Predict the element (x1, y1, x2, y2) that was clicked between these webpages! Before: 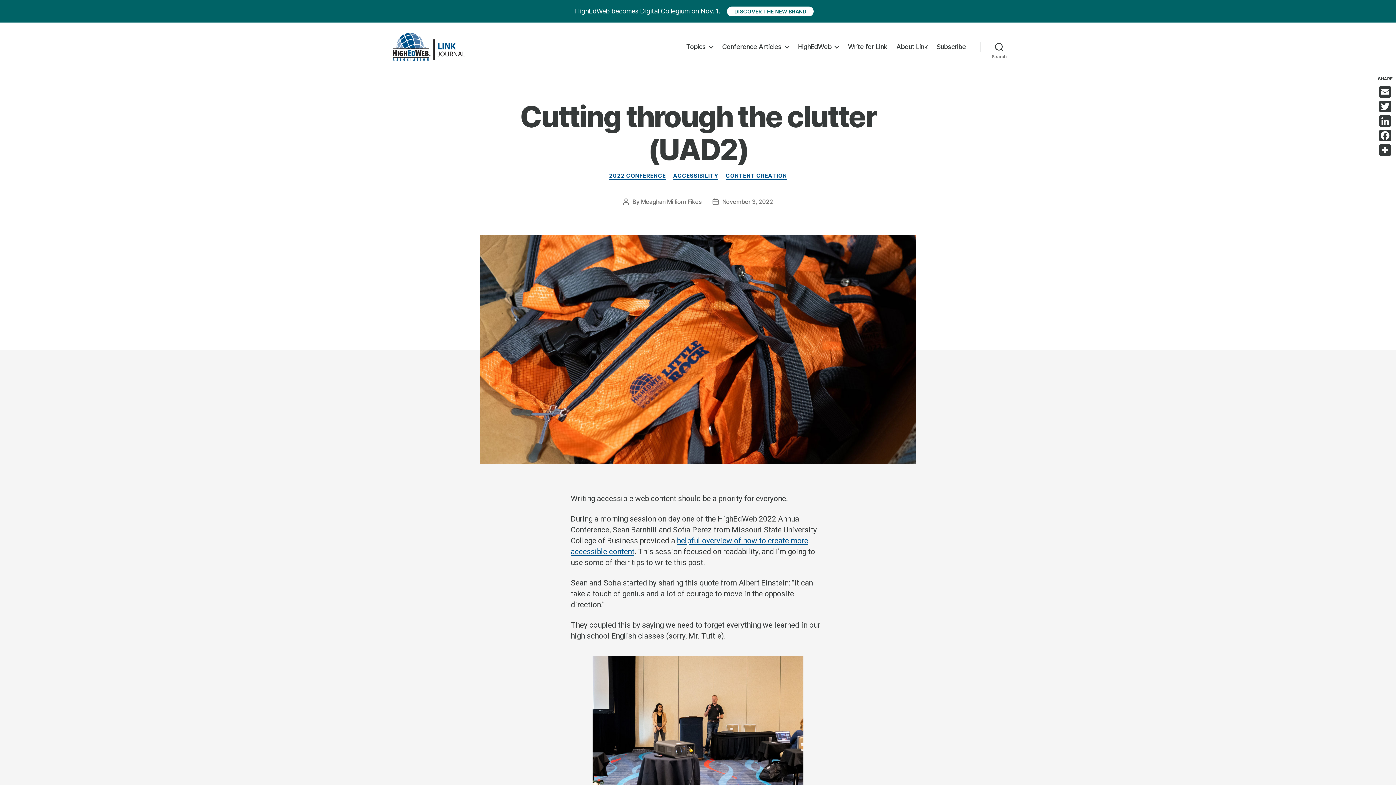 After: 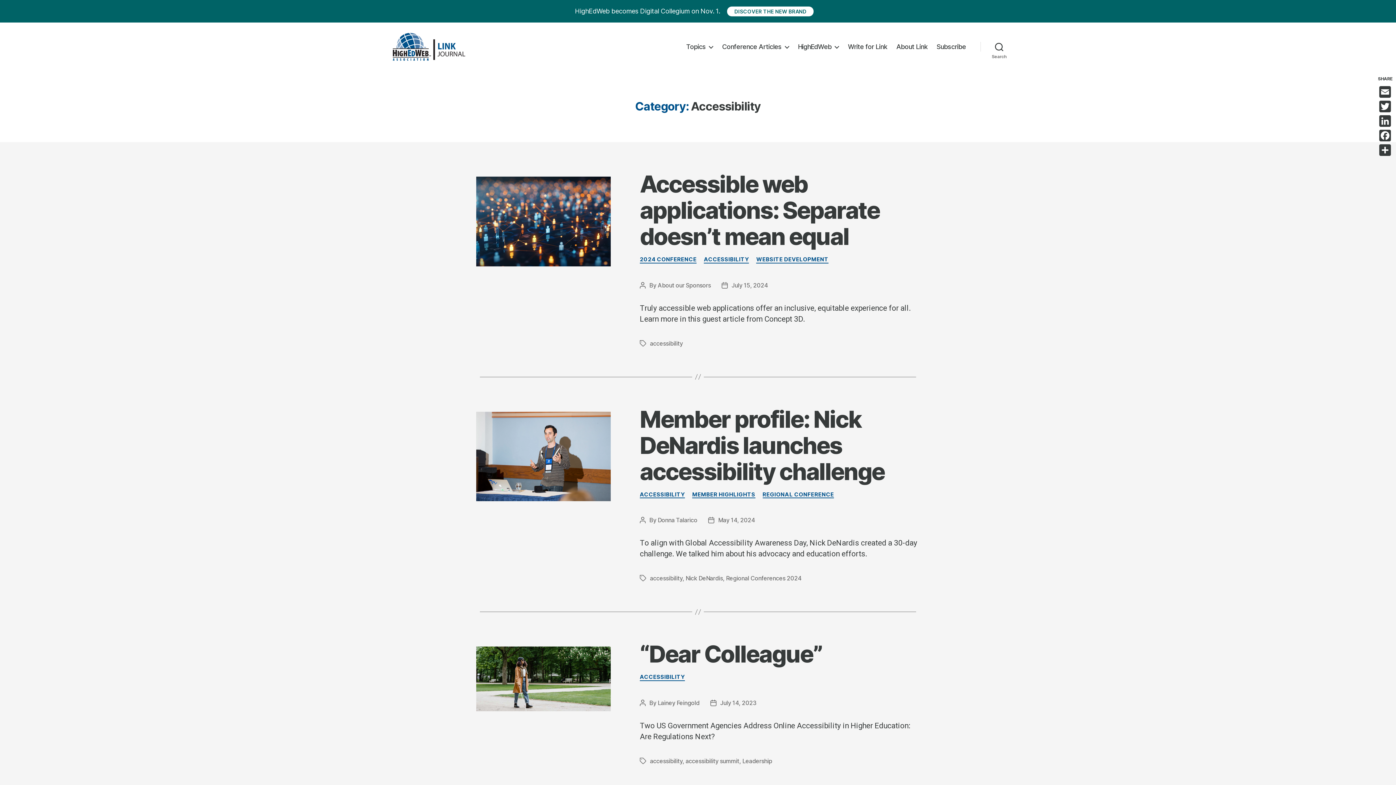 Action: label: ACCESSIBILITY bbox: (673, 172, 718, 179)